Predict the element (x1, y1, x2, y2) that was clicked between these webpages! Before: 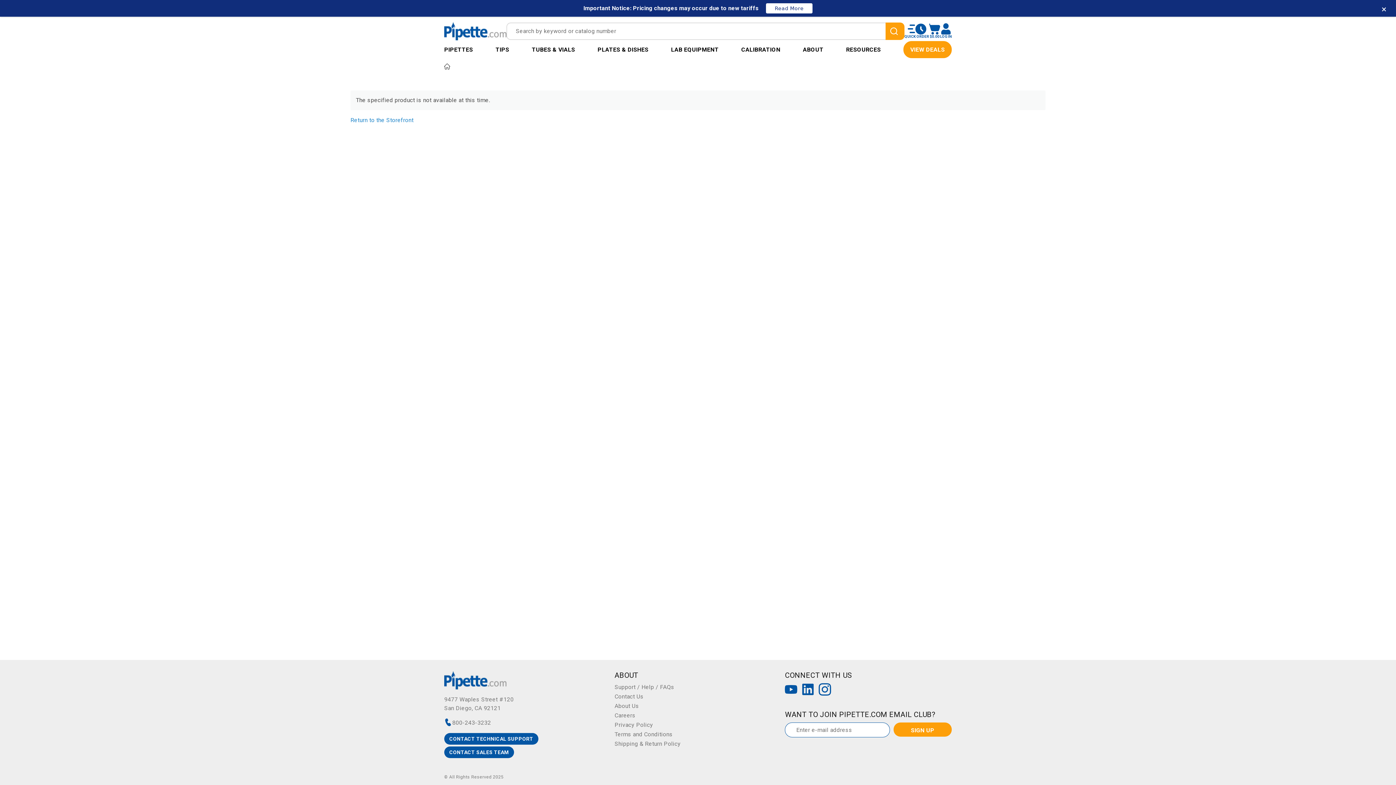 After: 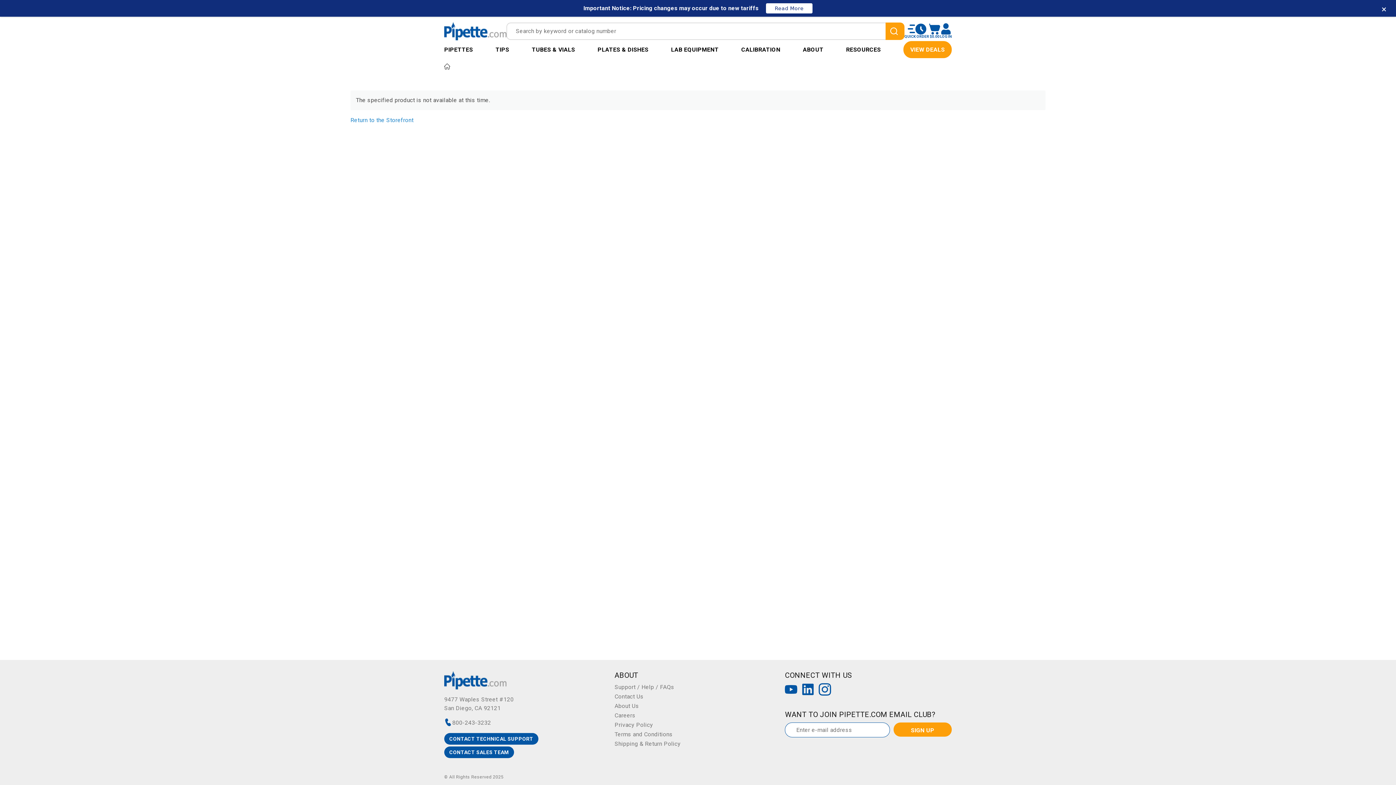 Action: label: YouTube bbox: (785, 683, 797, 697)